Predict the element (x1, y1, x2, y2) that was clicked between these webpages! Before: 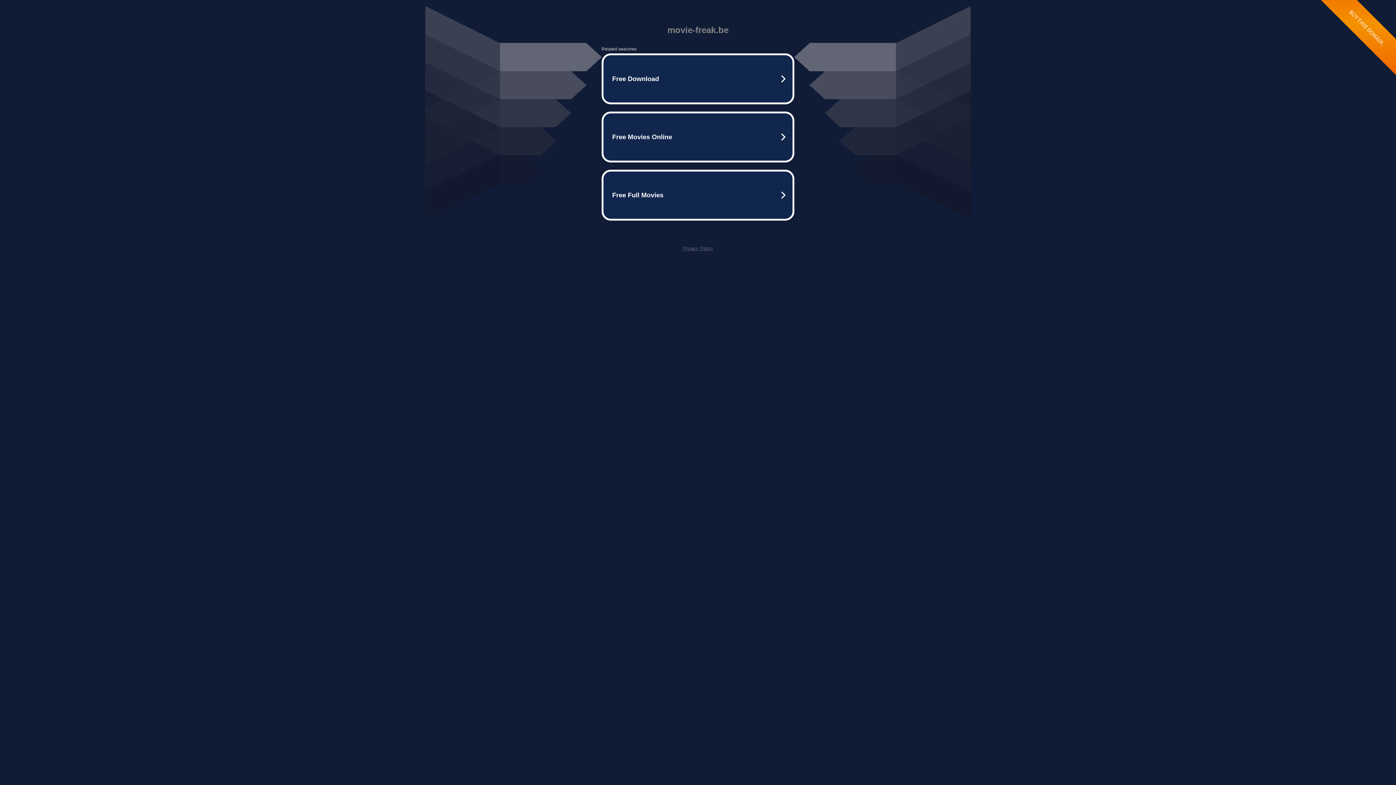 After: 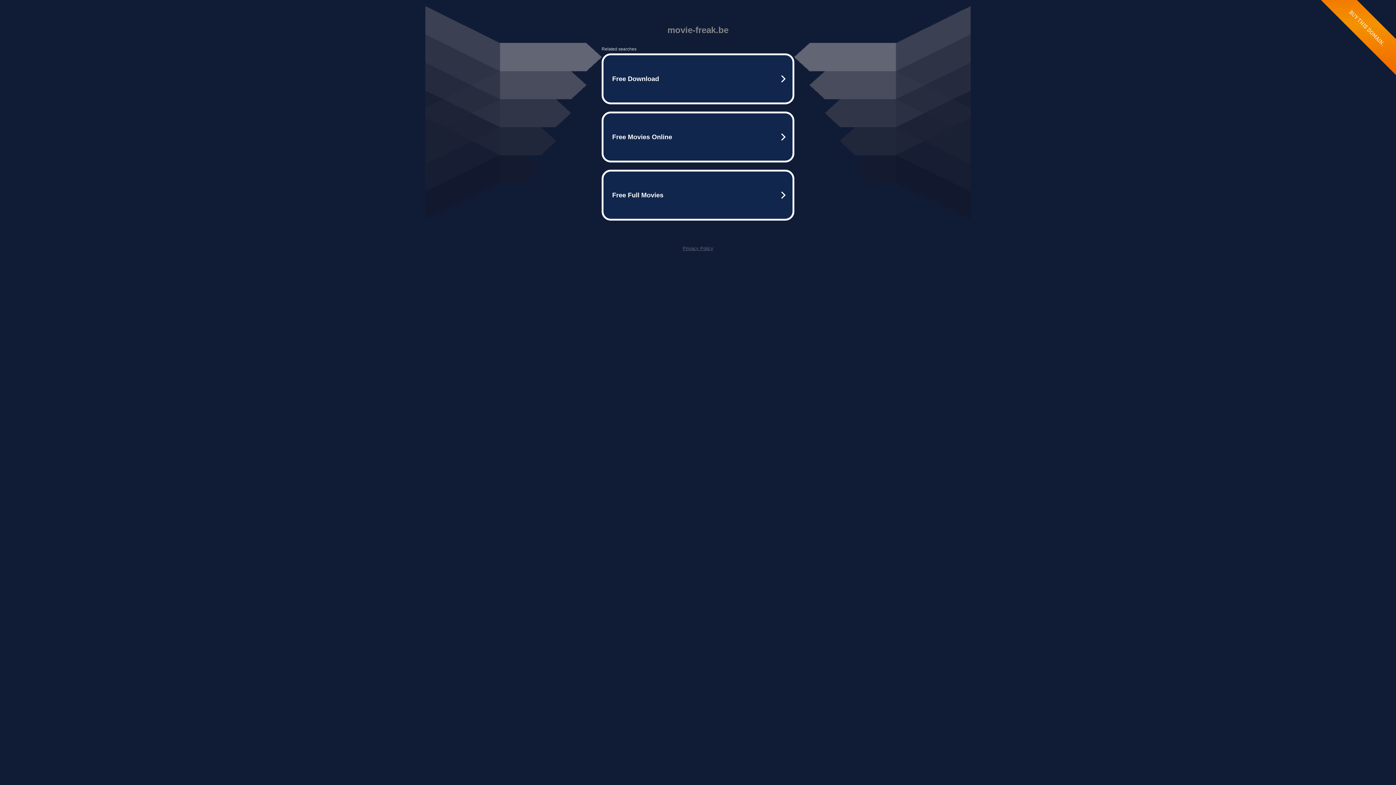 Action: label: Privacy Policy bbox: (682, 245, 713, 251)